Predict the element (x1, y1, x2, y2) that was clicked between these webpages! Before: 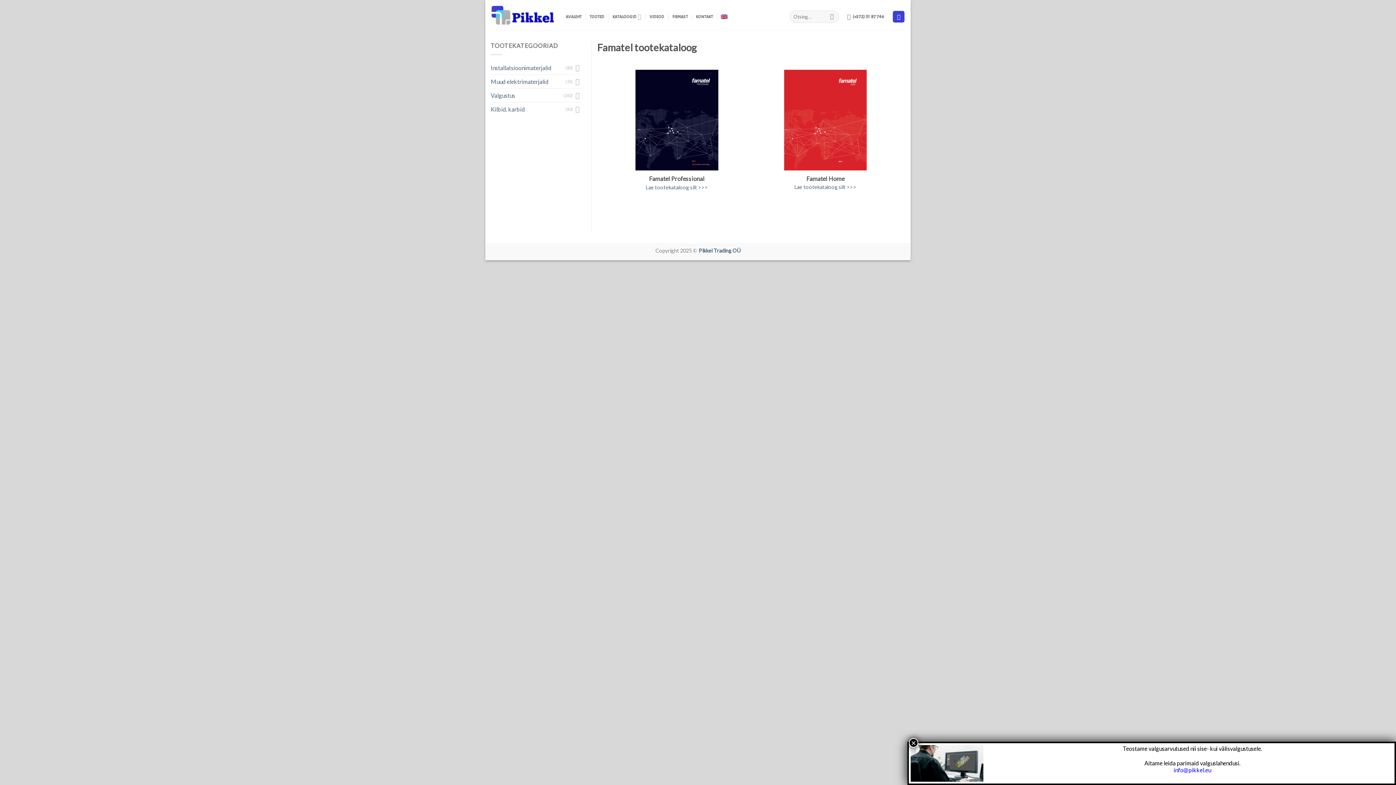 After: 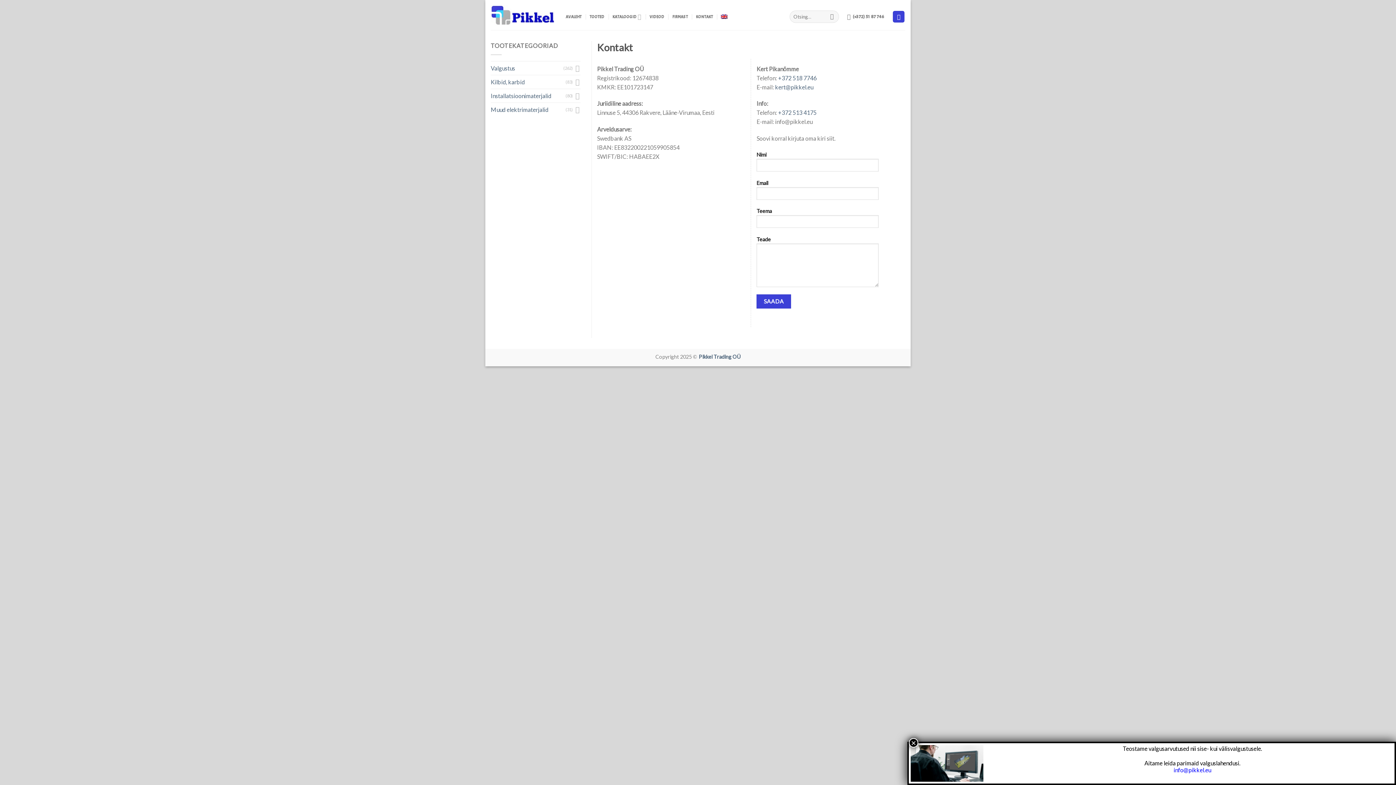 Action: bbox: (696, 0, 713, 32) label: KONTAKT